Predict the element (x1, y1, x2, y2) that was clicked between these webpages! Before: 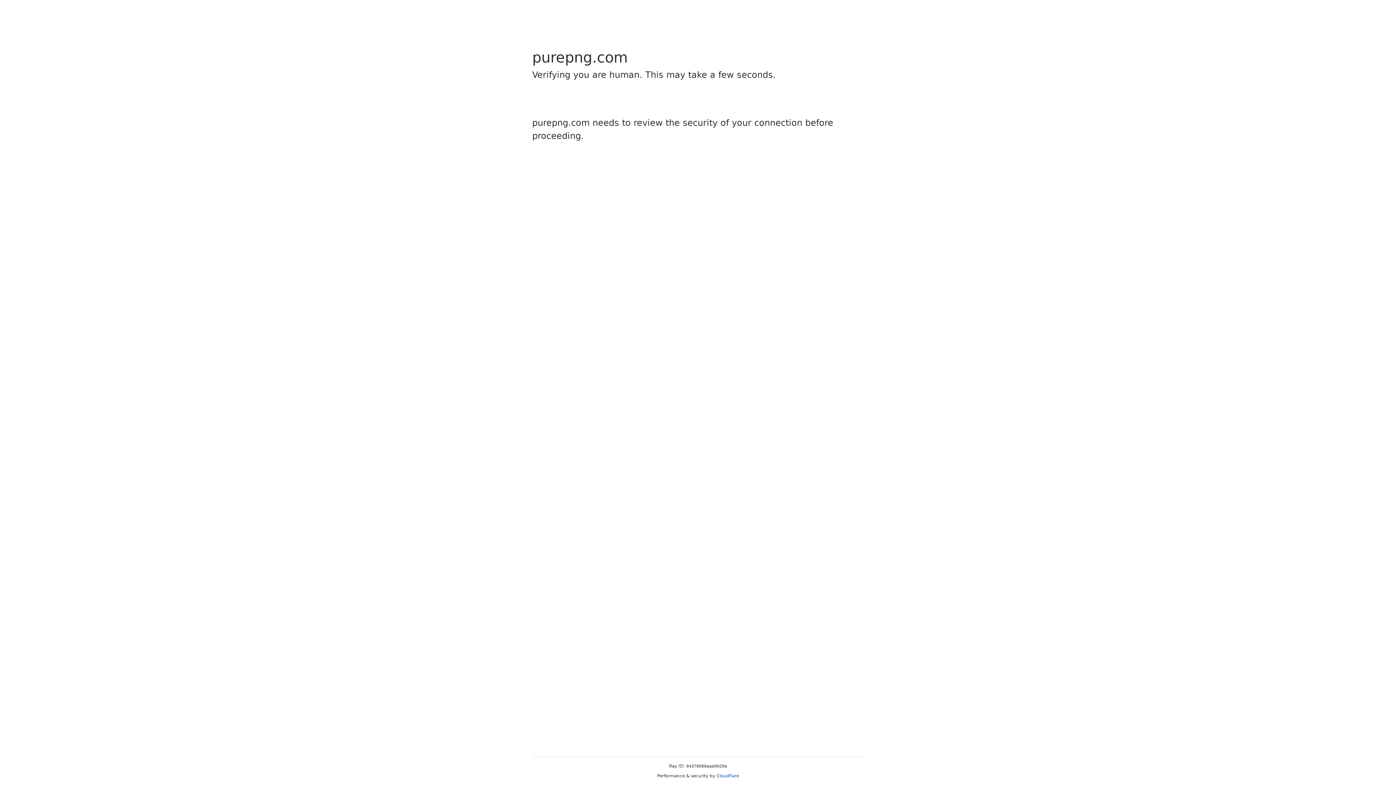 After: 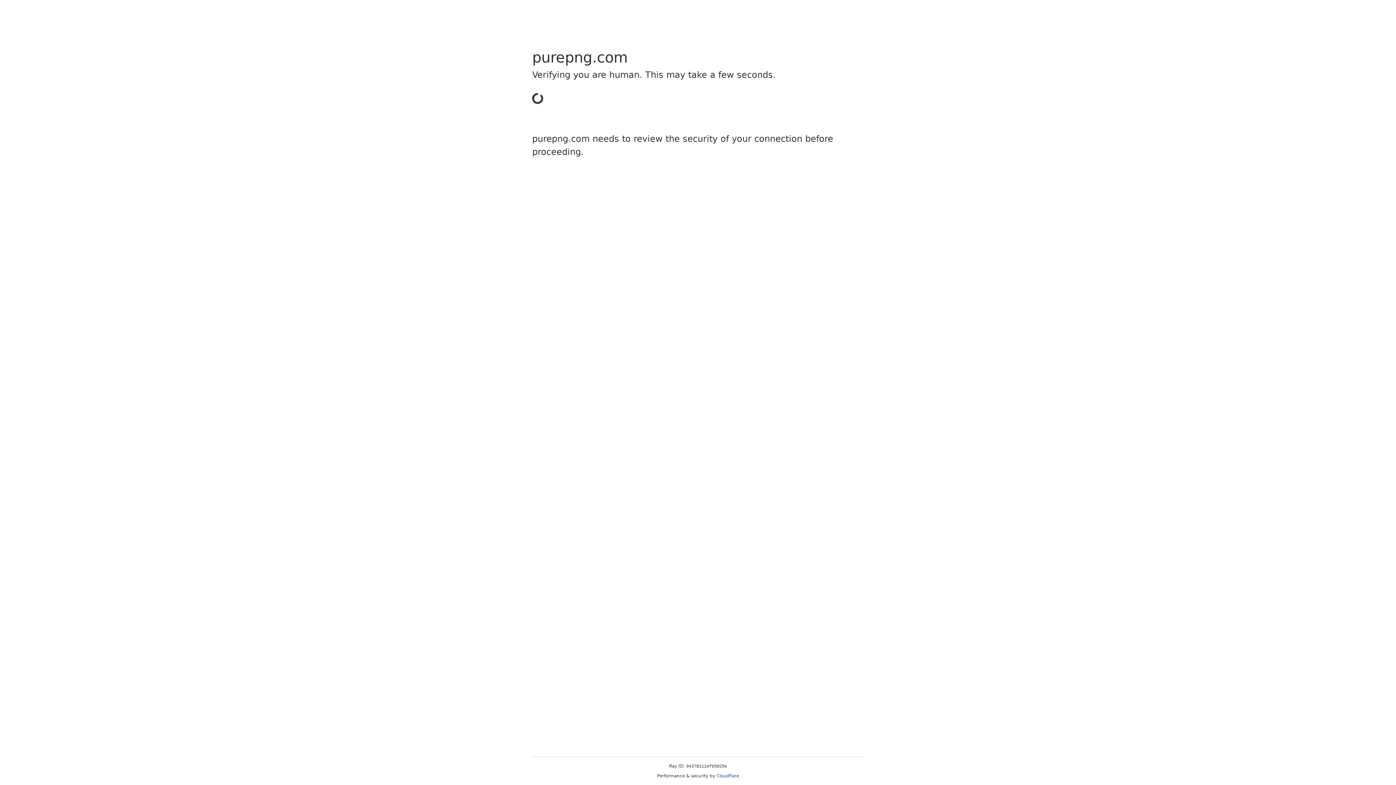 Action: bbox: (716, 773, 739, 778) label: Cloudflare